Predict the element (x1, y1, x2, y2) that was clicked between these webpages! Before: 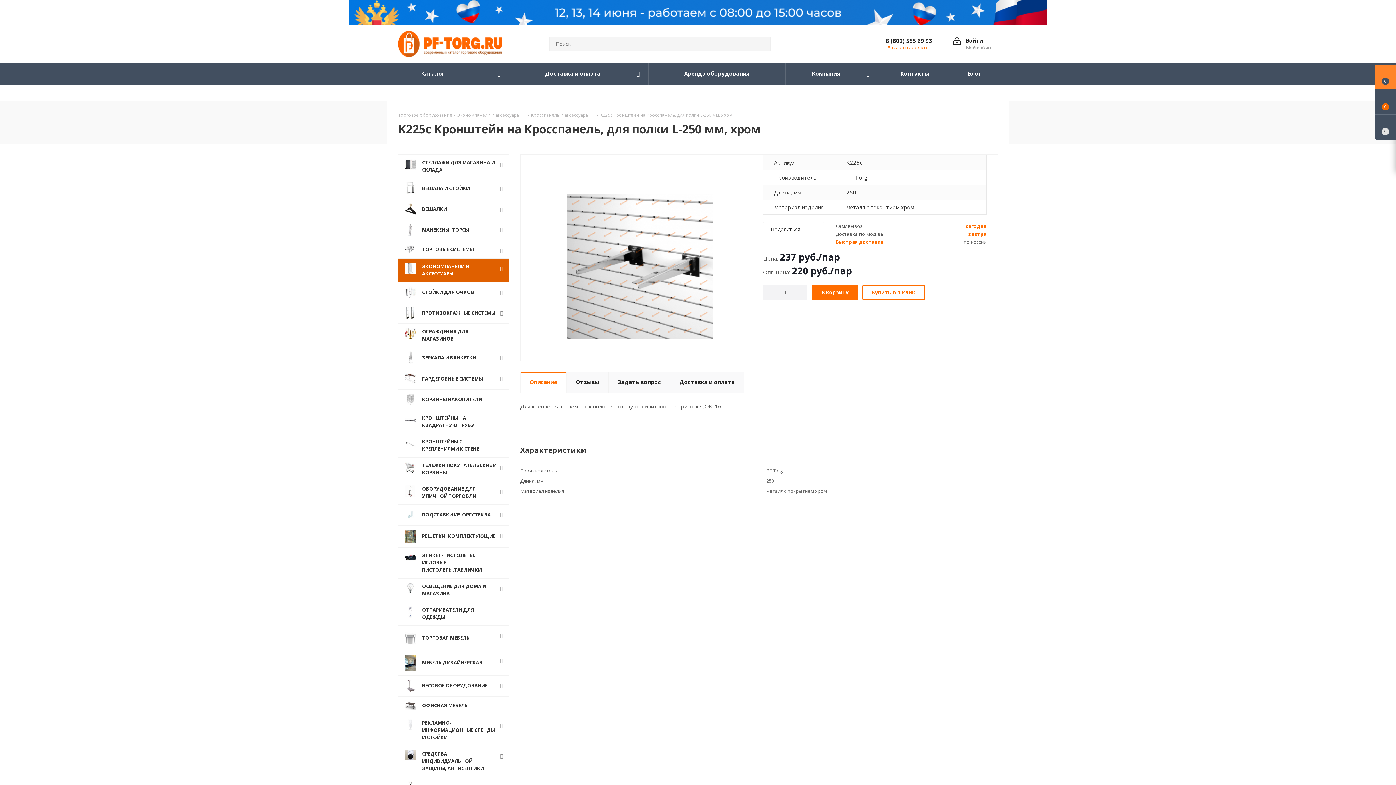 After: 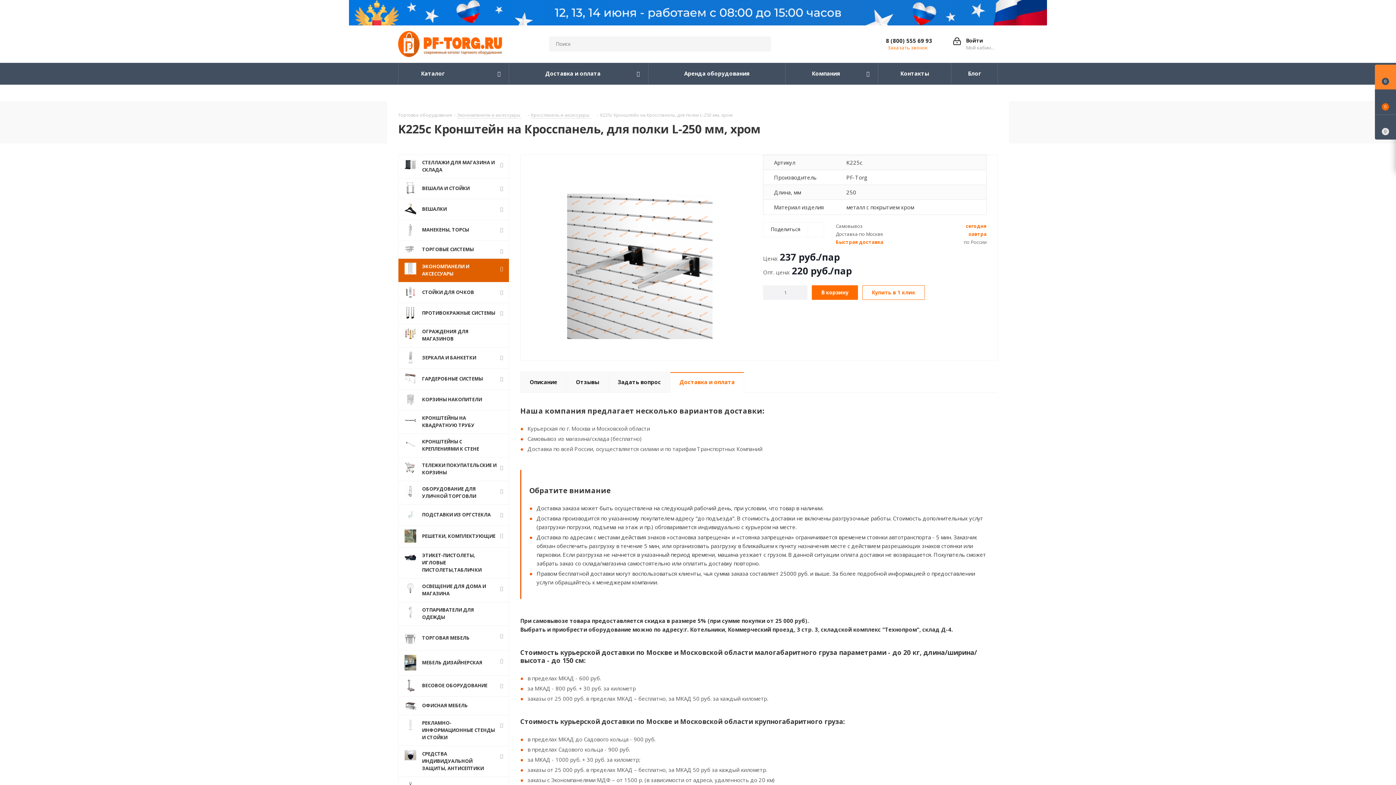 Action: label: Доставка и оплата bbox: (670, 372, 744, 393)